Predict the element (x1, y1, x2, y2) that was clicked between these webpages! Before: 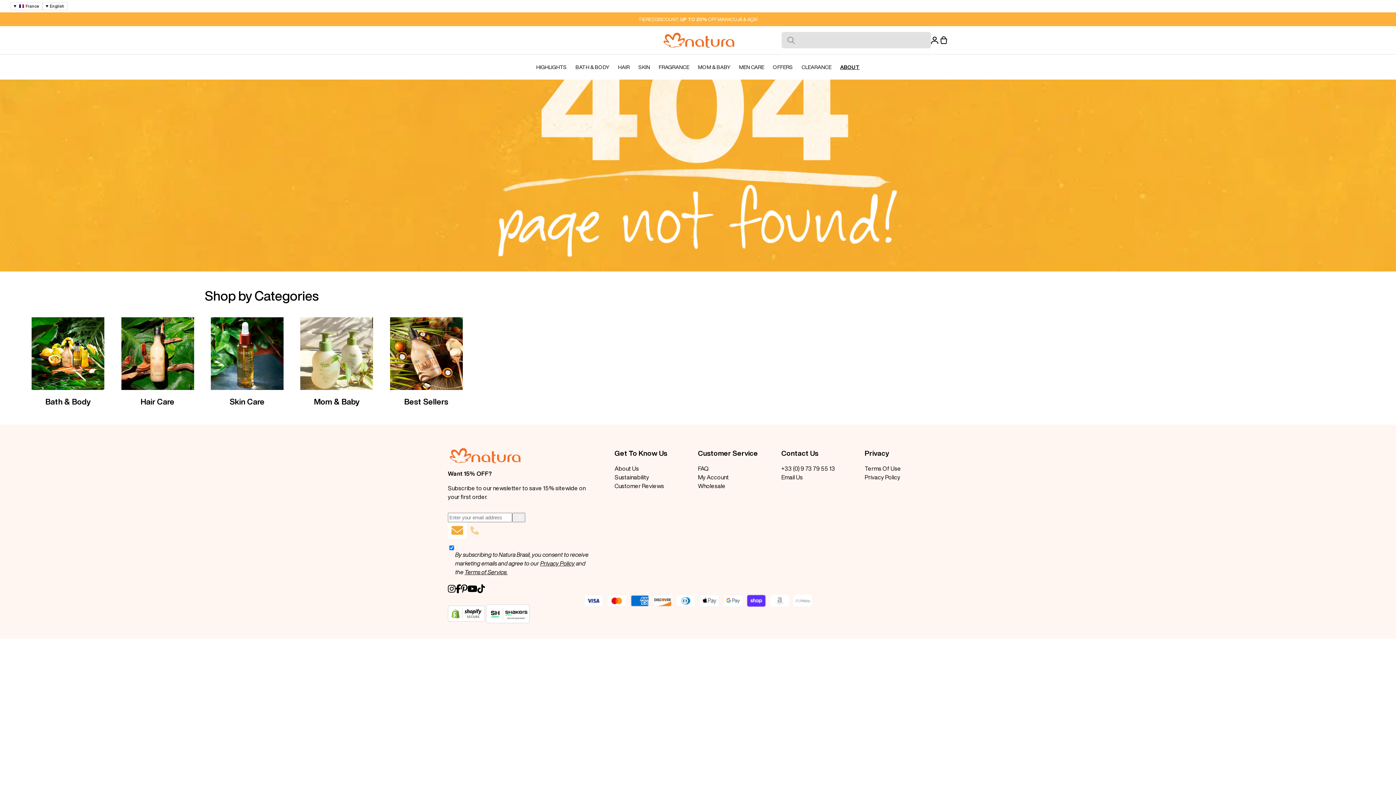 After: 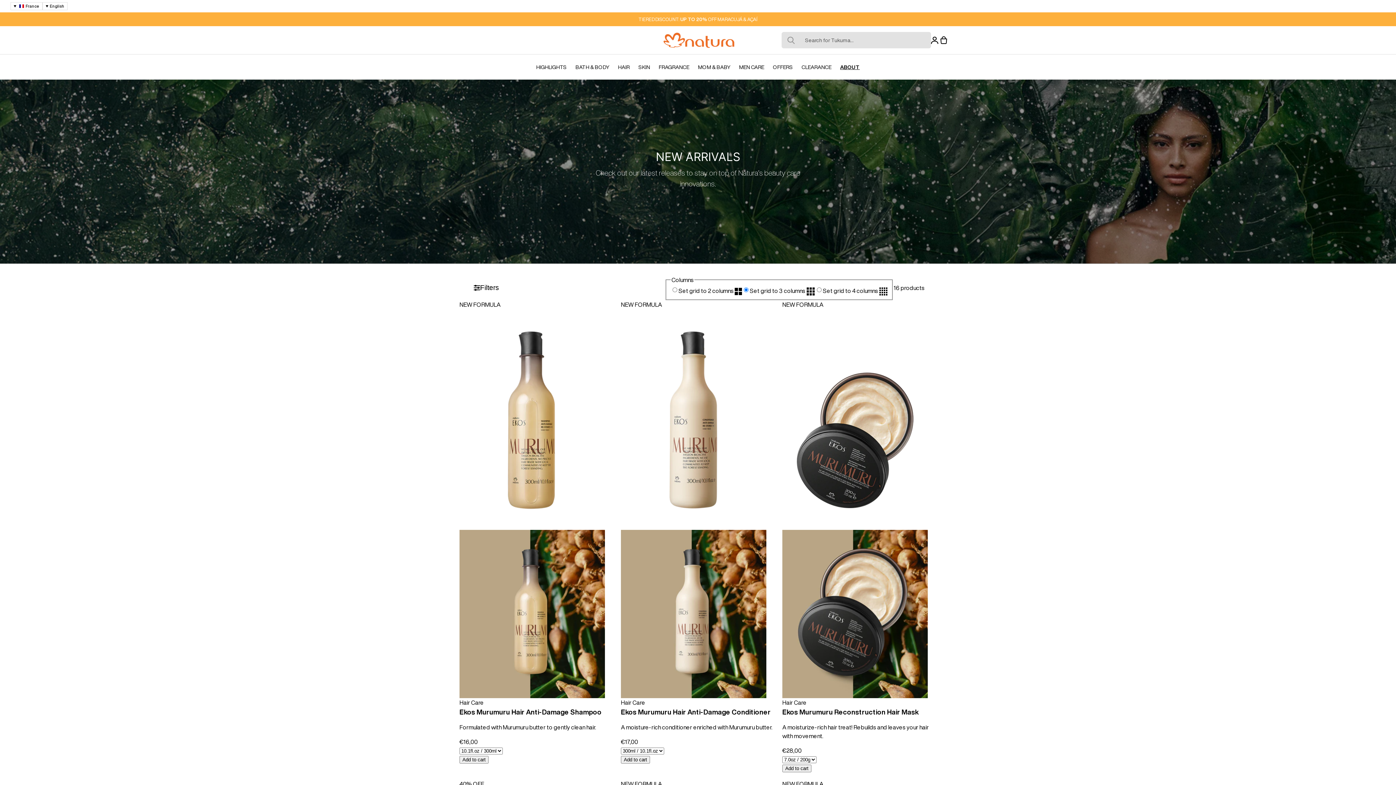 Action: label: HIGHLIGHTS bbox: (532, 62, 571, 71)